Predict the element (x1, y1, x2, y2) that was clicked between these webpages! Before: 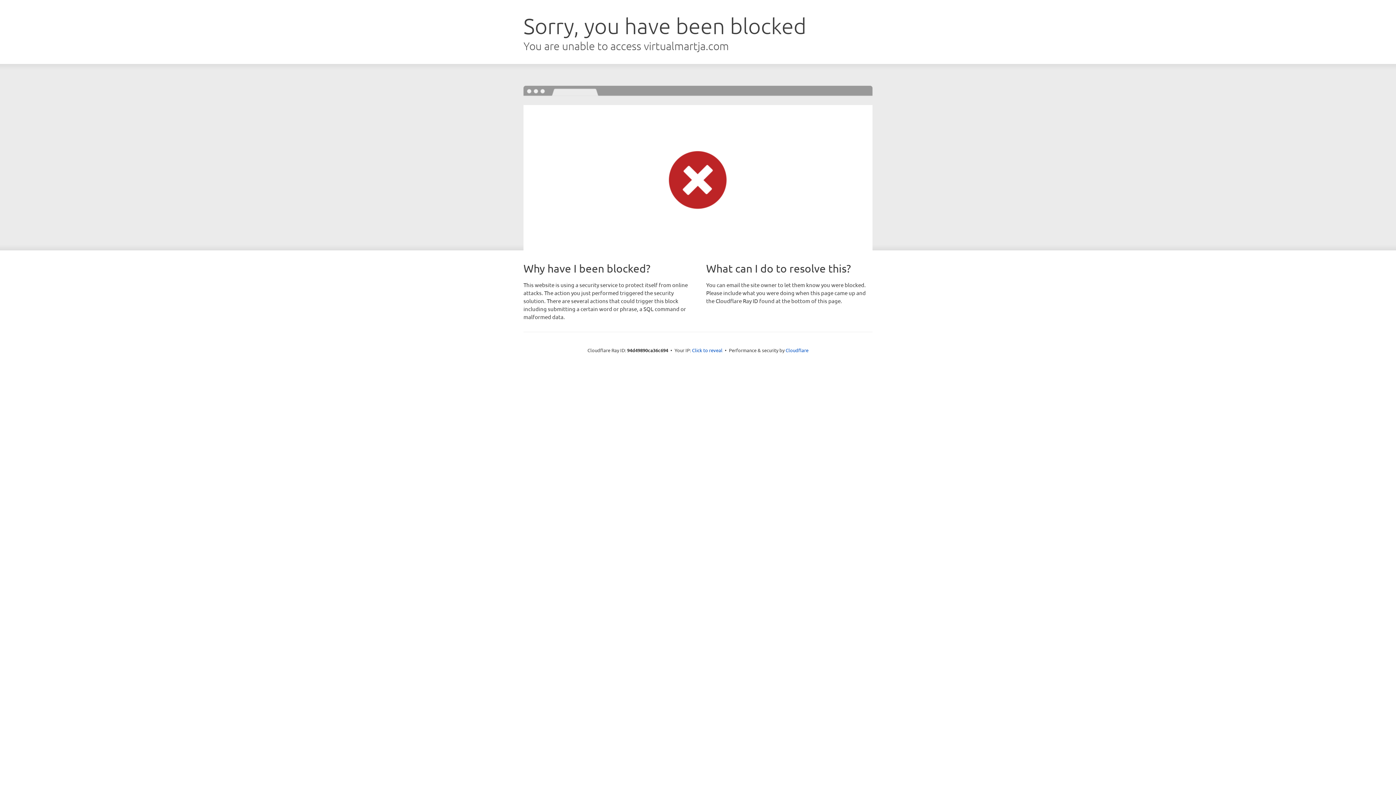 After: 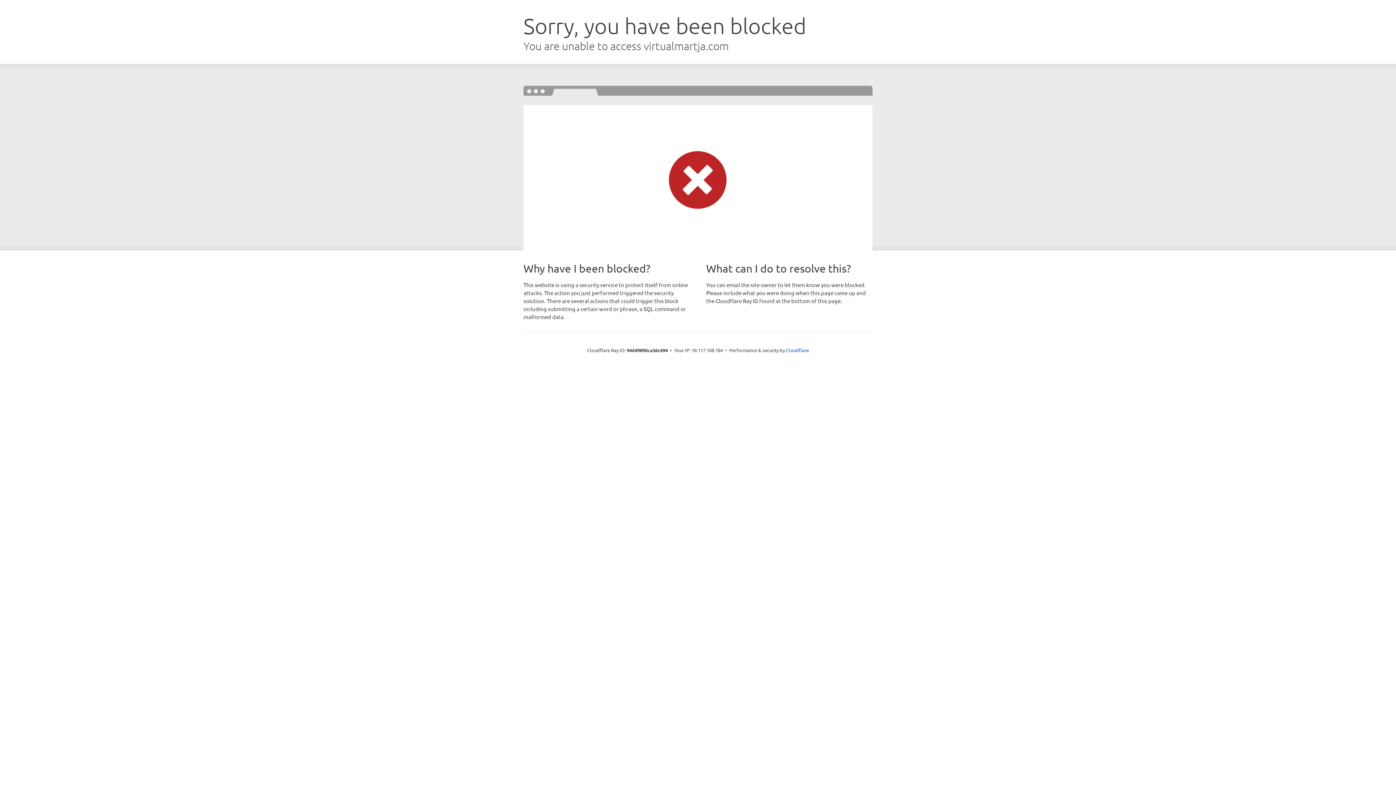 Action: bbox: (692, 346, 722, 353) label: Click to reveal